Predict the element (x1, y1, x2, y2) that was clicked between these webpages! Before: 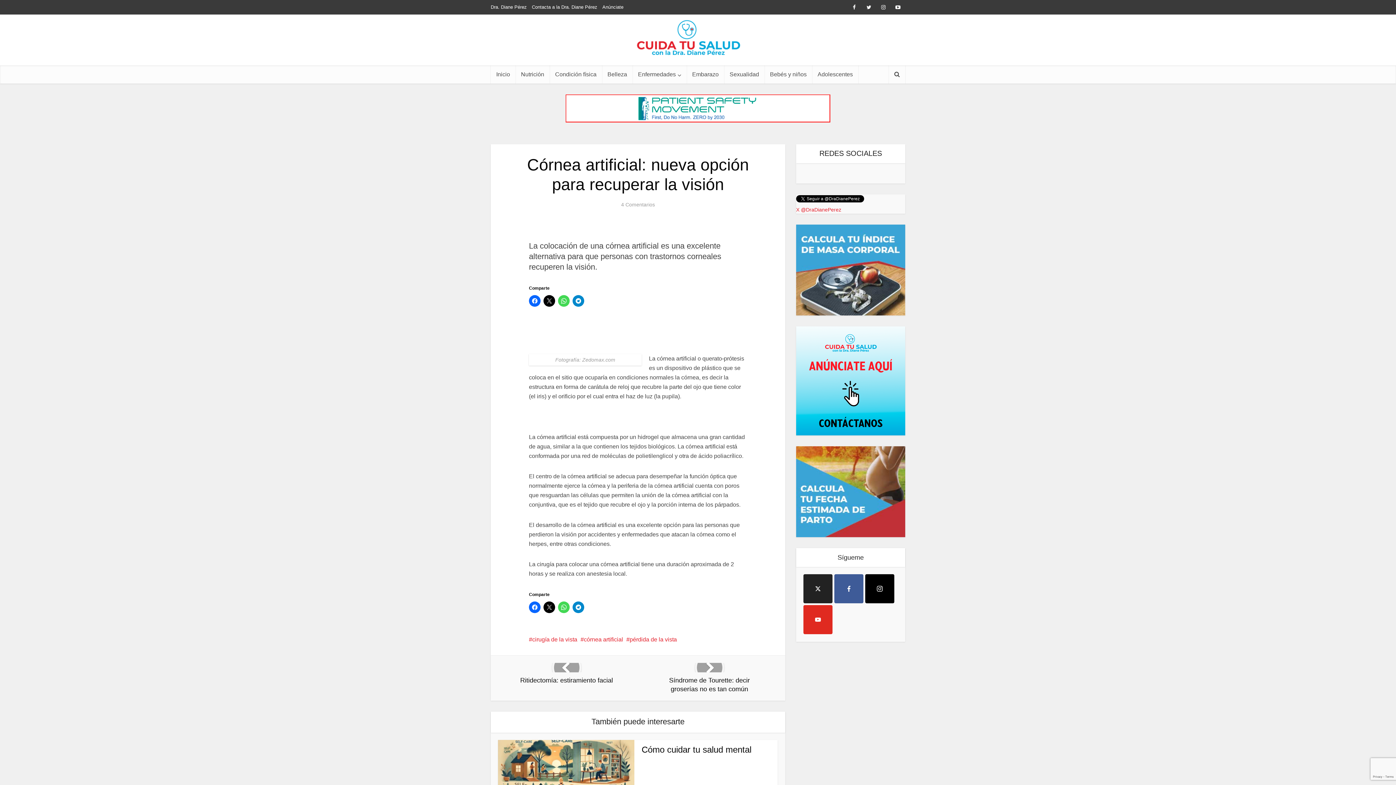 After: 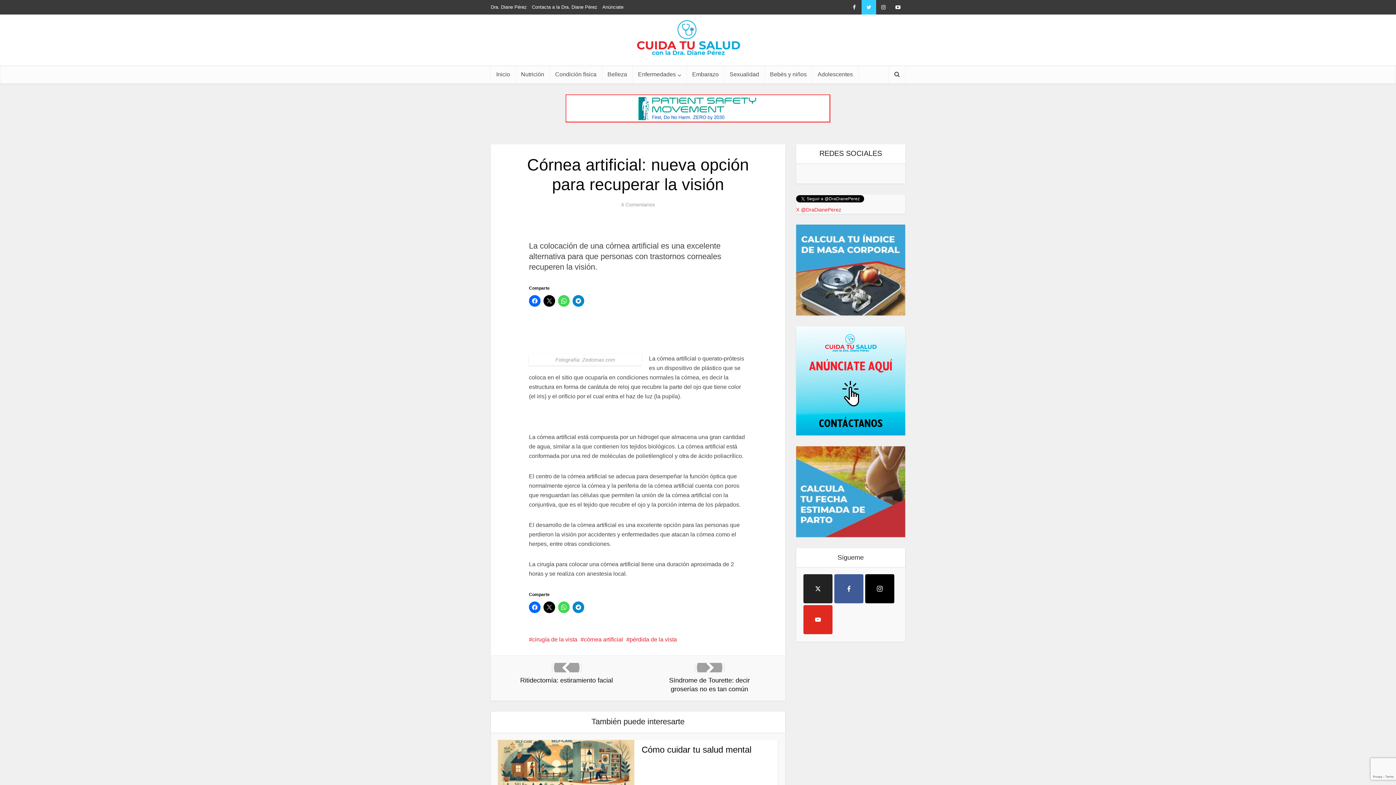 Action: bbox: (861, 0, 876, 14)